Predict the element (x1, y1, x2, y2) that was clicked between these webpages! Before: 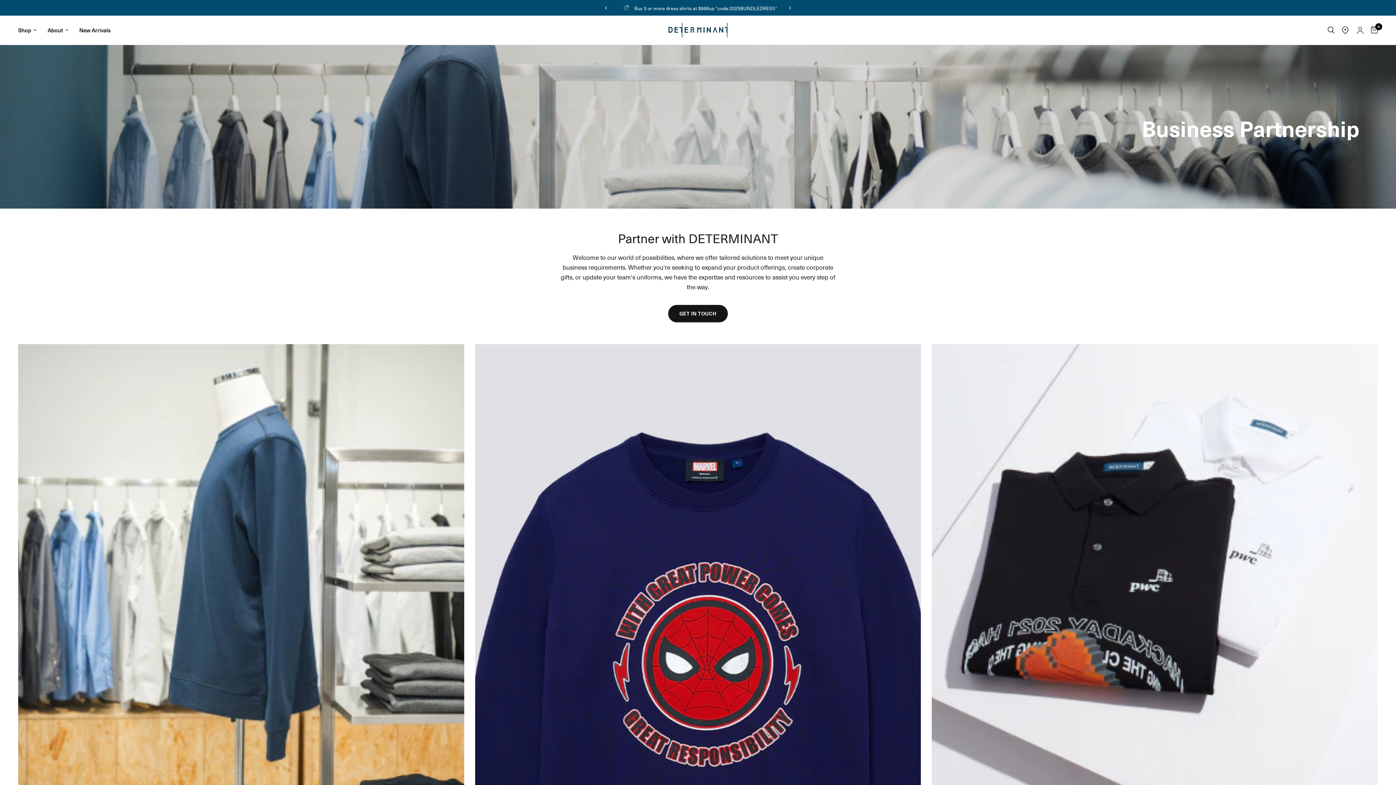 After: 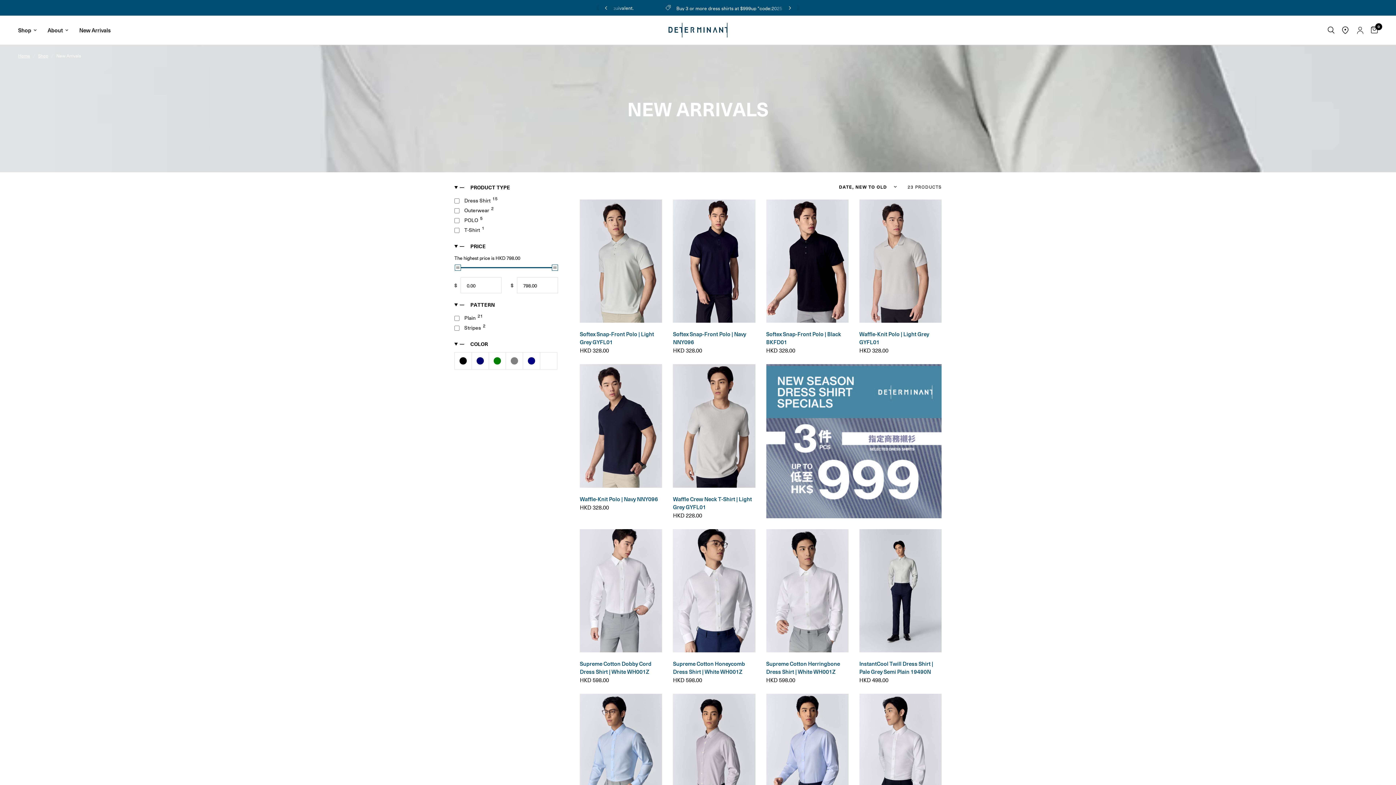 Action: bbox: (79, 25, 110, 34) label: New Arrivals